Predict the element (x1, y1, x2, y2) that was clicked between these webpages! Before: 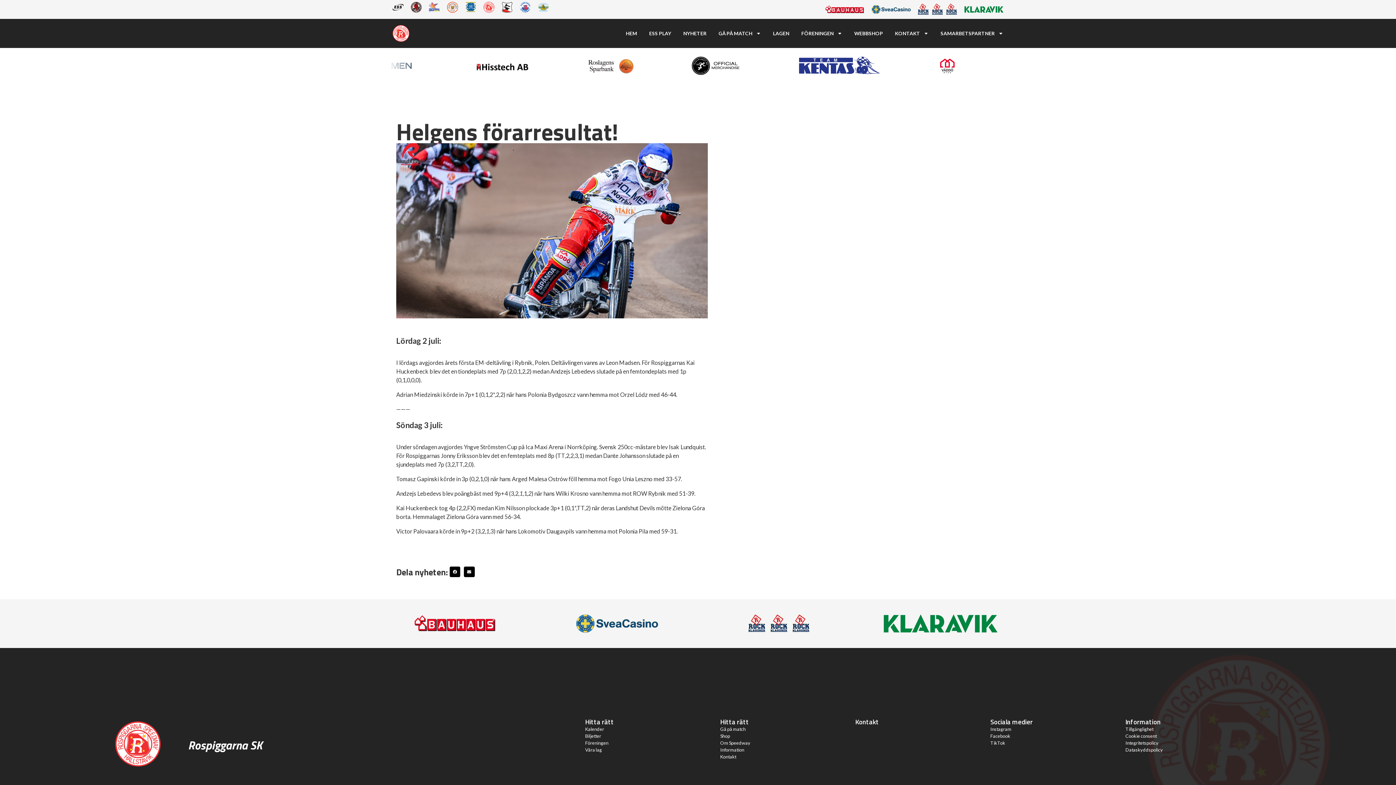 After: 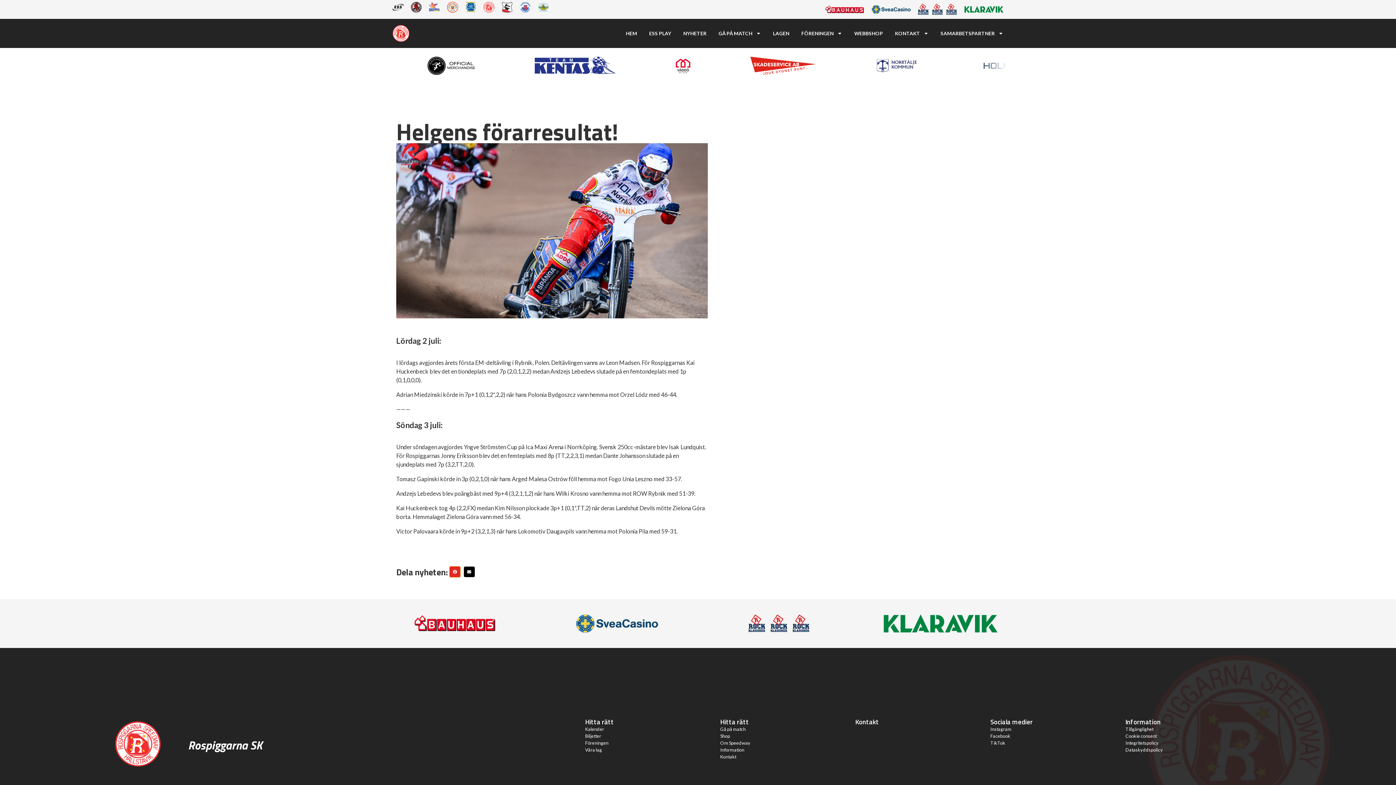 Action: label: Dela på facebook bbox: (449, 566, 460, 577)